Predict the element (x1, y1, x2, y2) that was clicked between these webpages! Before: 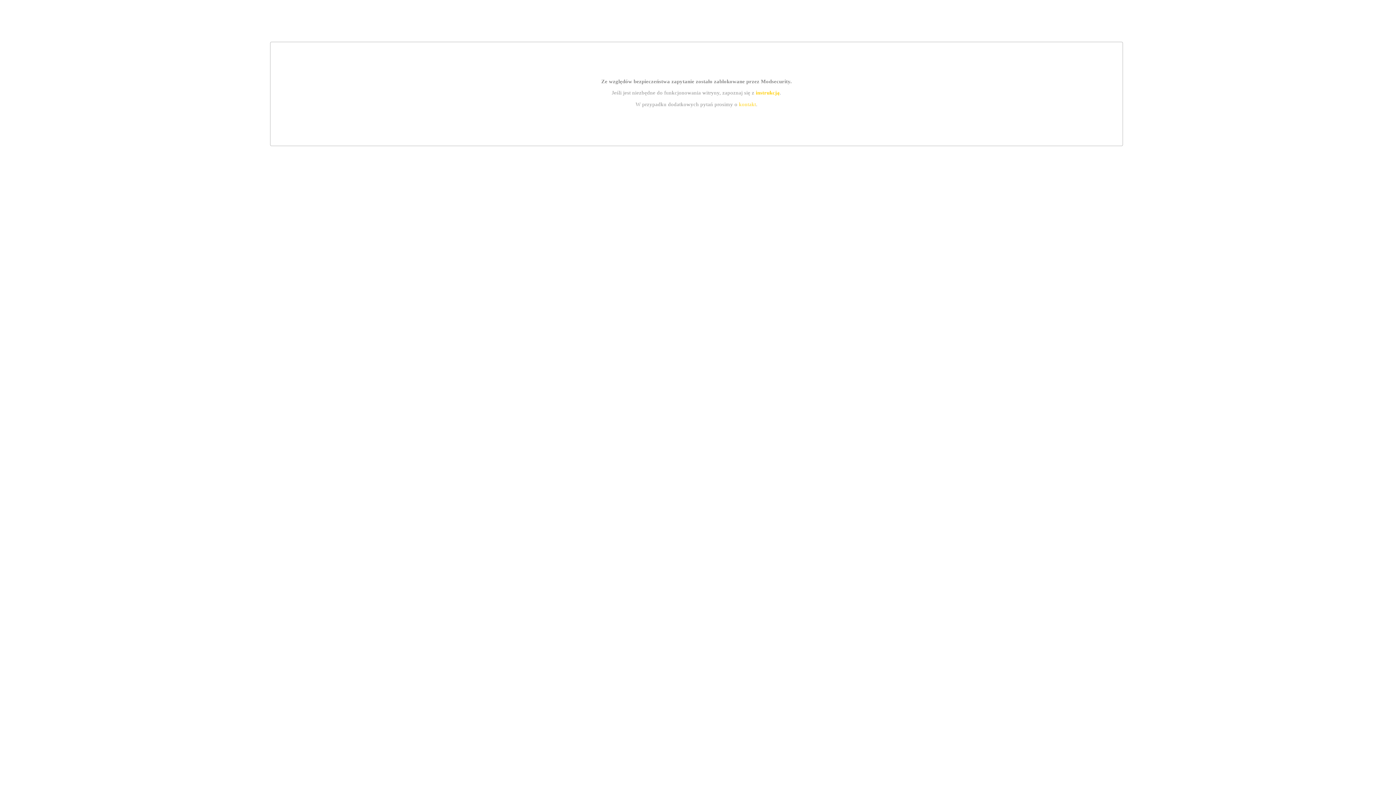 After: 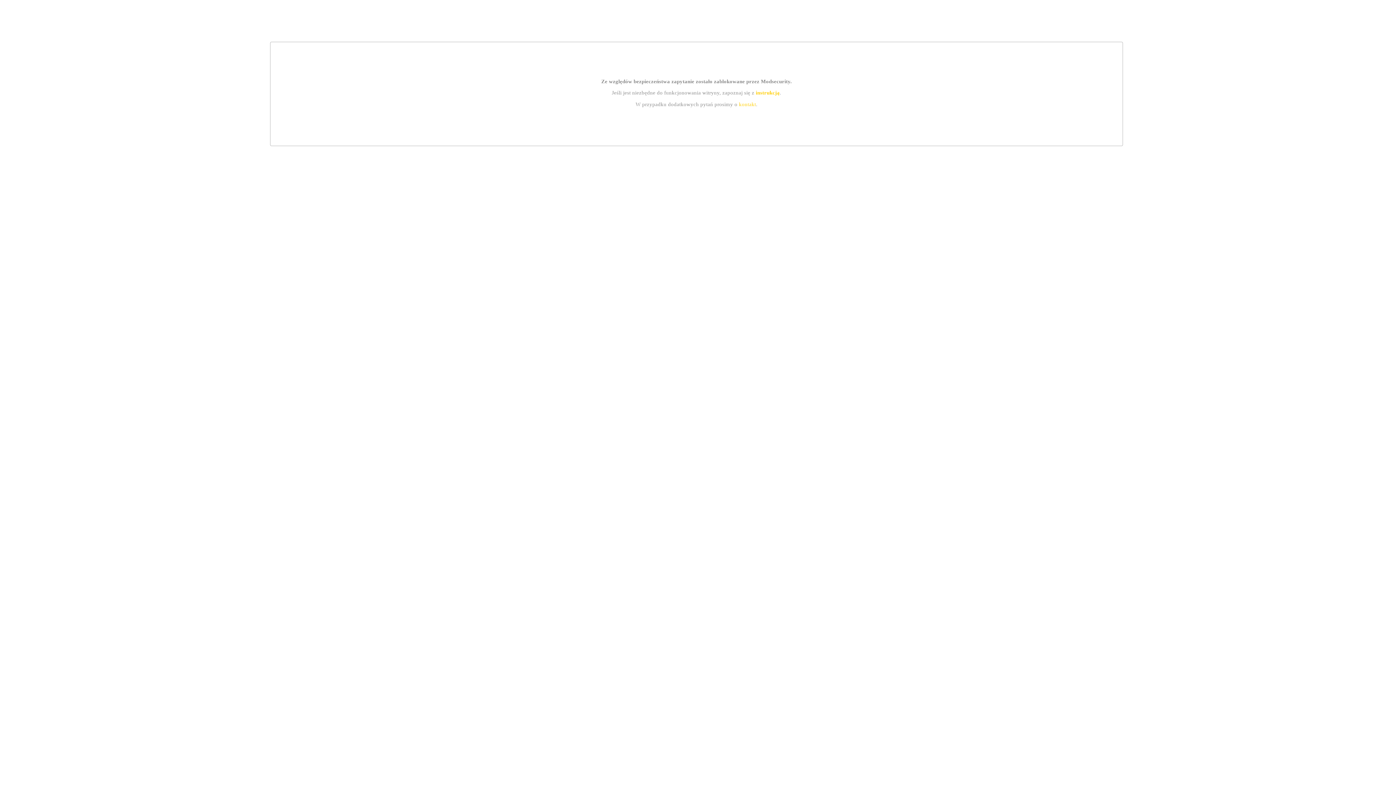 Action: bbox: (739, 101, 756, 107) label: kontakt